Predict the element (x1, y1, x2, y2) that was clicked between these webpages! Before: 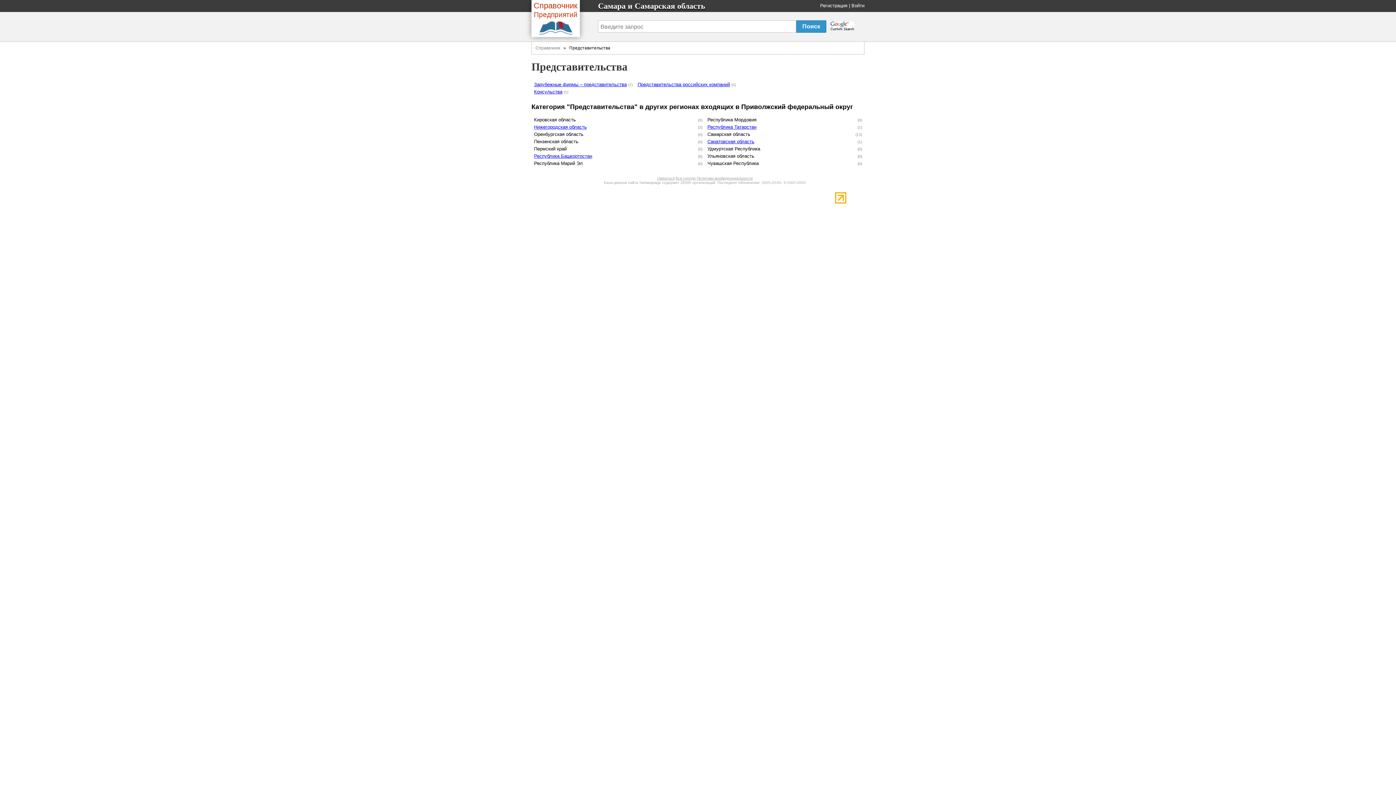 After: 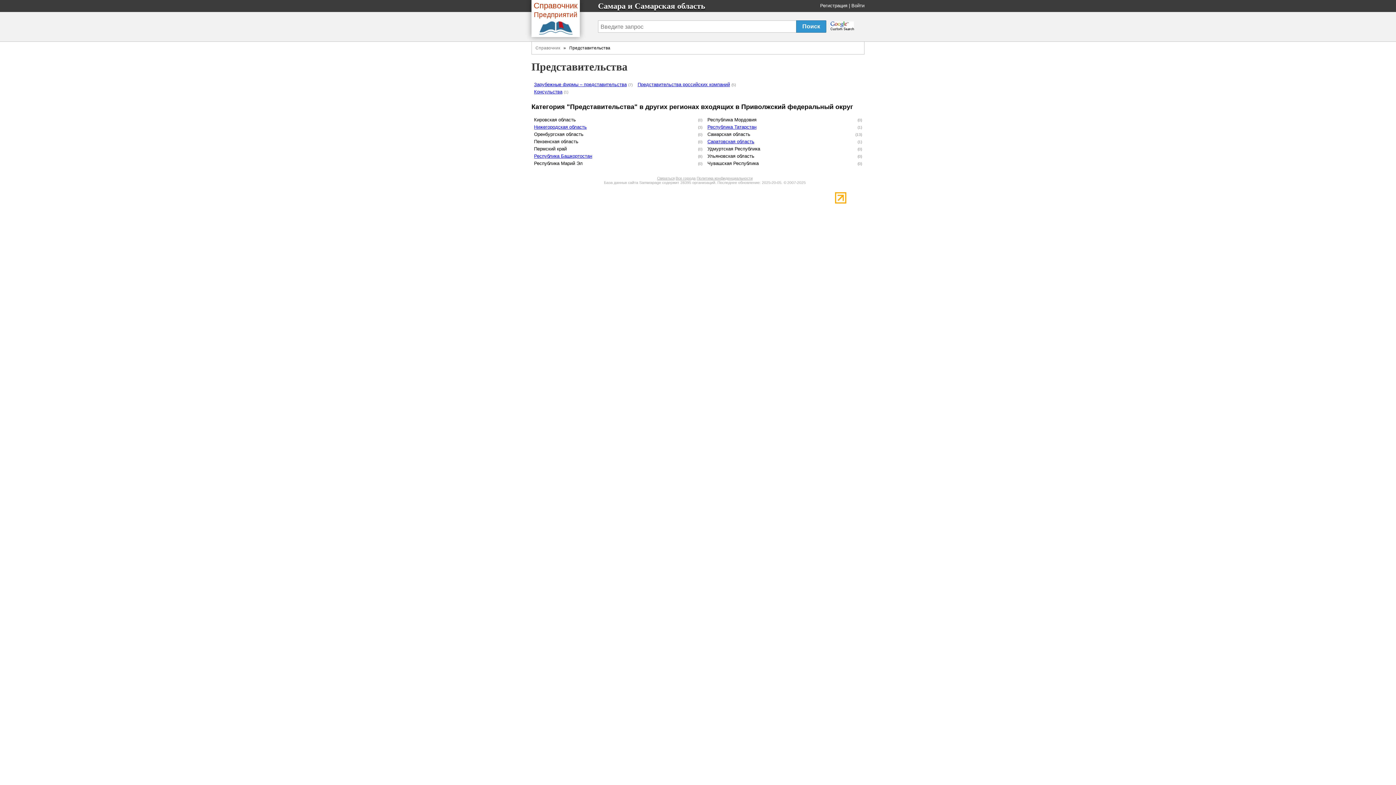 Action: bbox: (835, 199, 846, 204)